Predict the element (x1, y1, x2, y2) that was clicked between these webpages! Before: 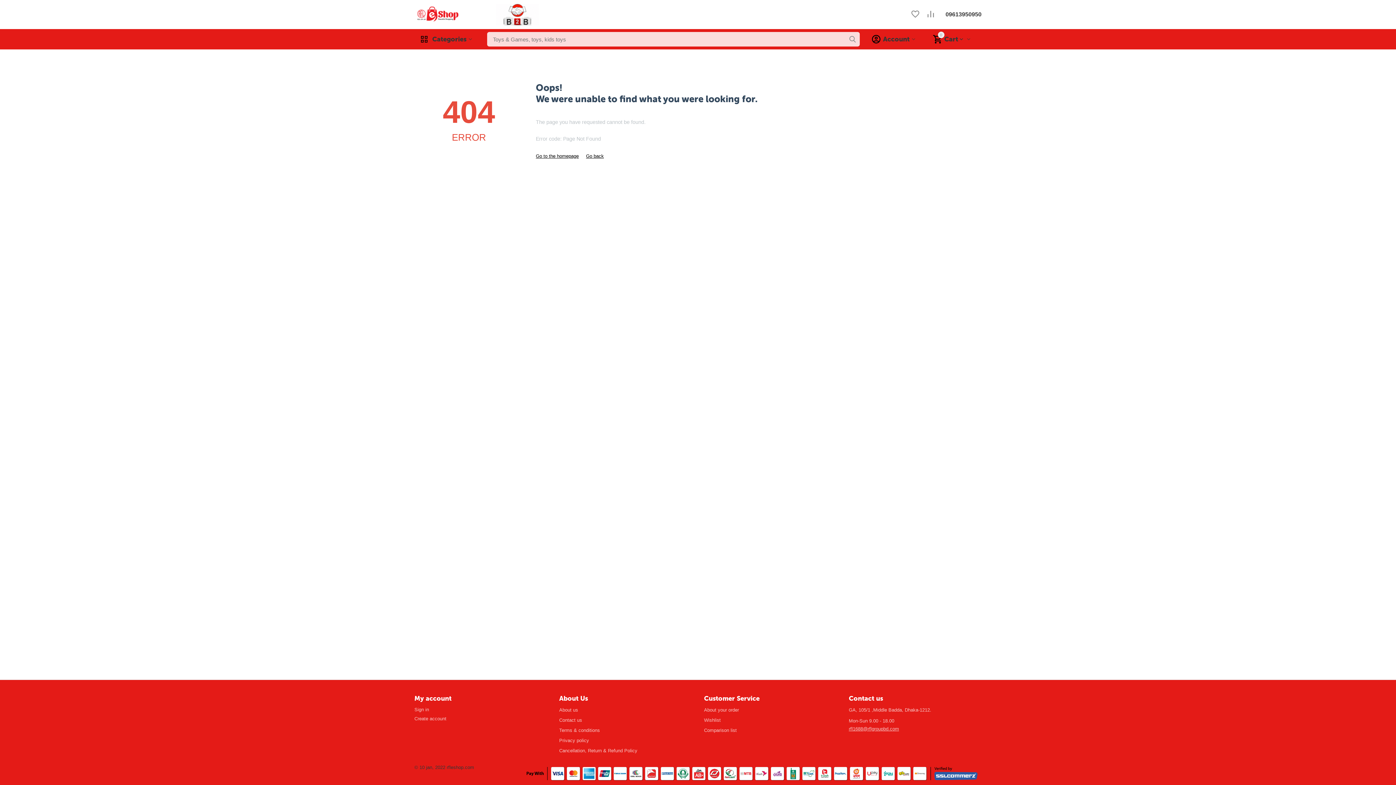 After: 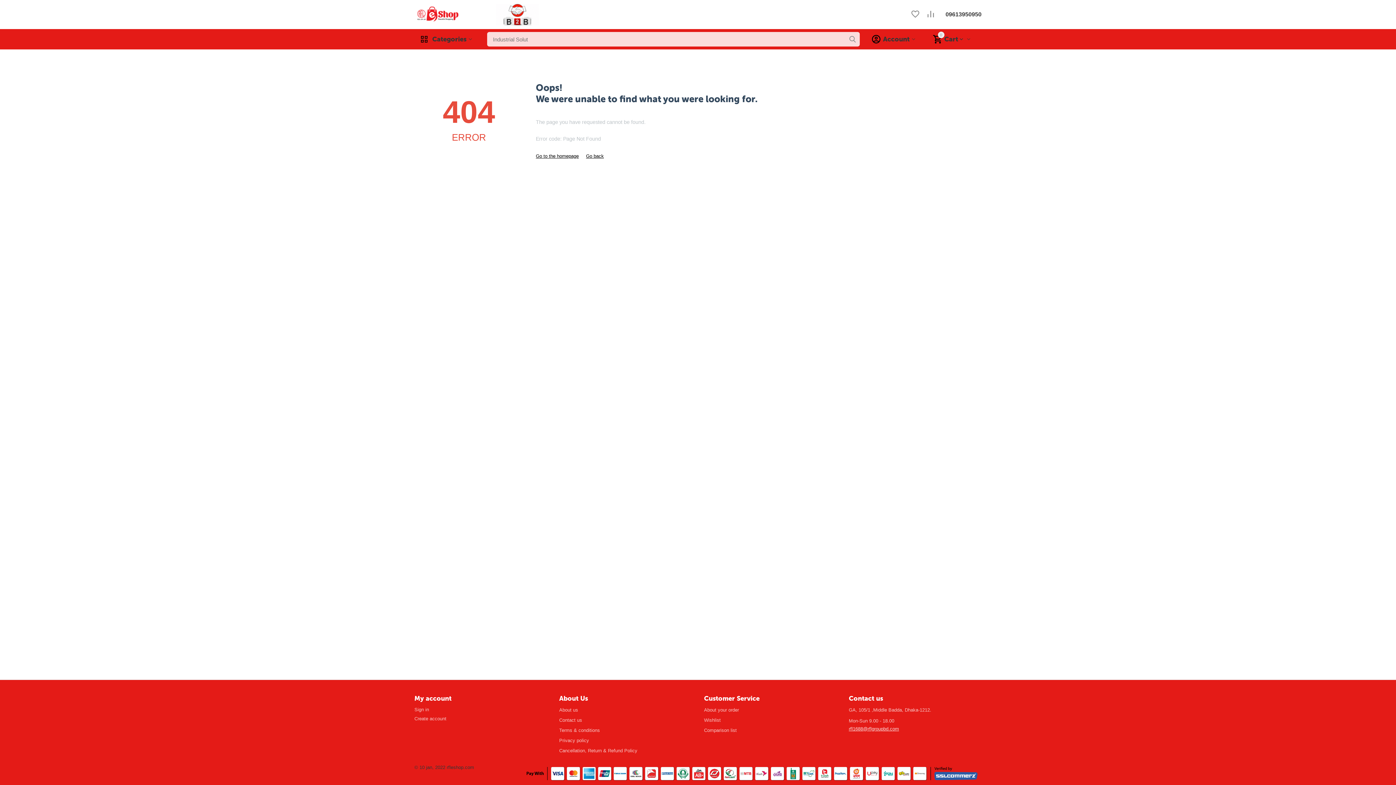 Action: bbox: (849, 726, 899, 732) label: rfl1688@rflgroupbd.com